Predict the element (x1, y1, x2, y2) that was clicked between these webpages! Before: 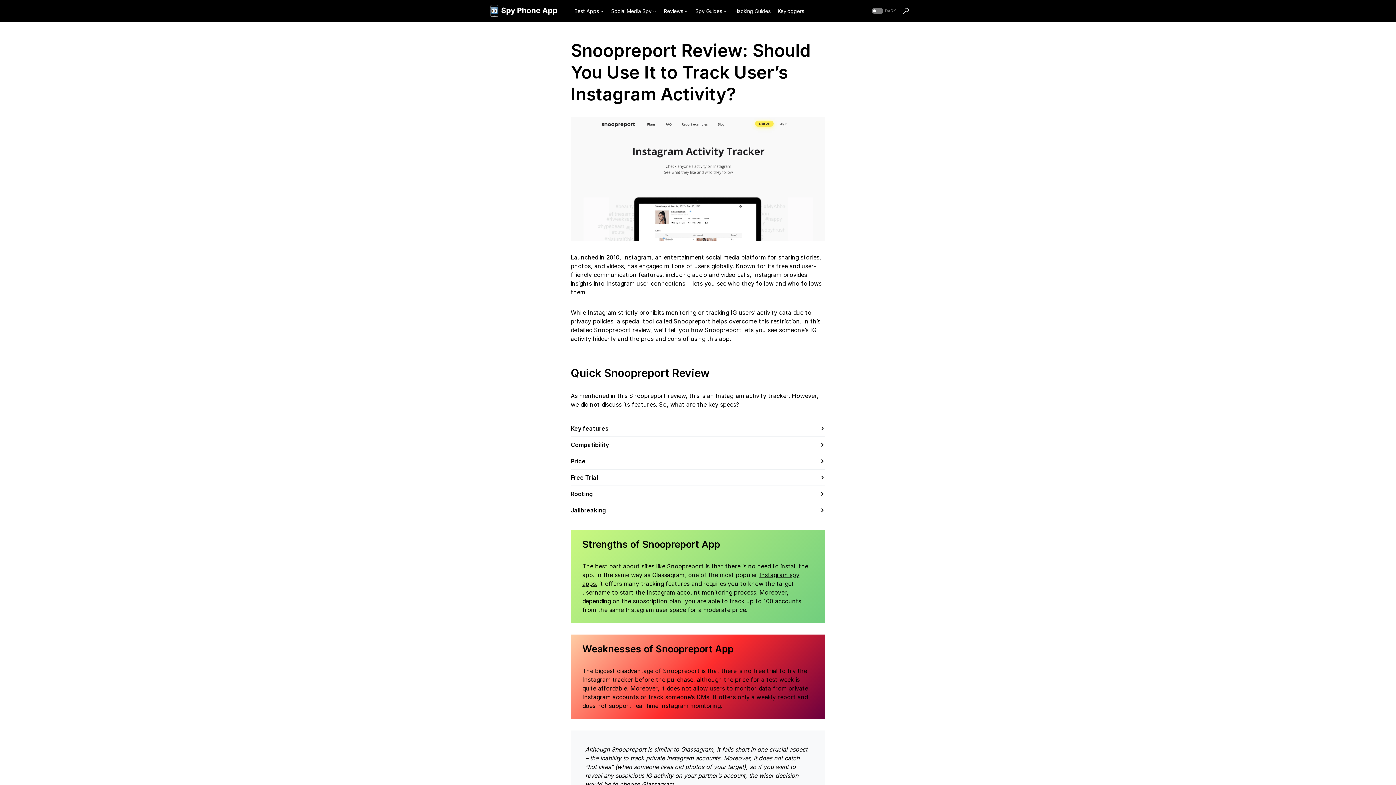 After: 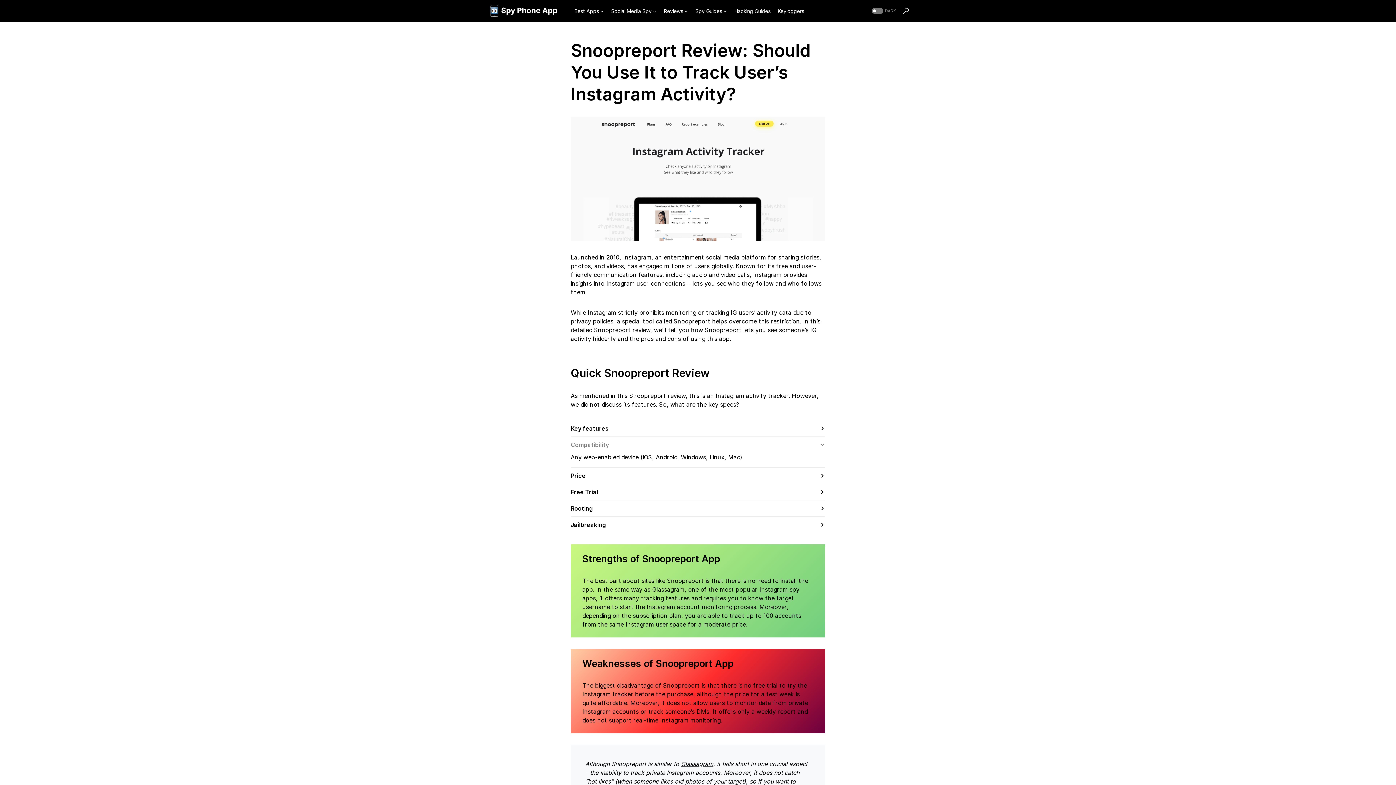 Action: label: Compatibility bbox: (570, 436, 825, 452)